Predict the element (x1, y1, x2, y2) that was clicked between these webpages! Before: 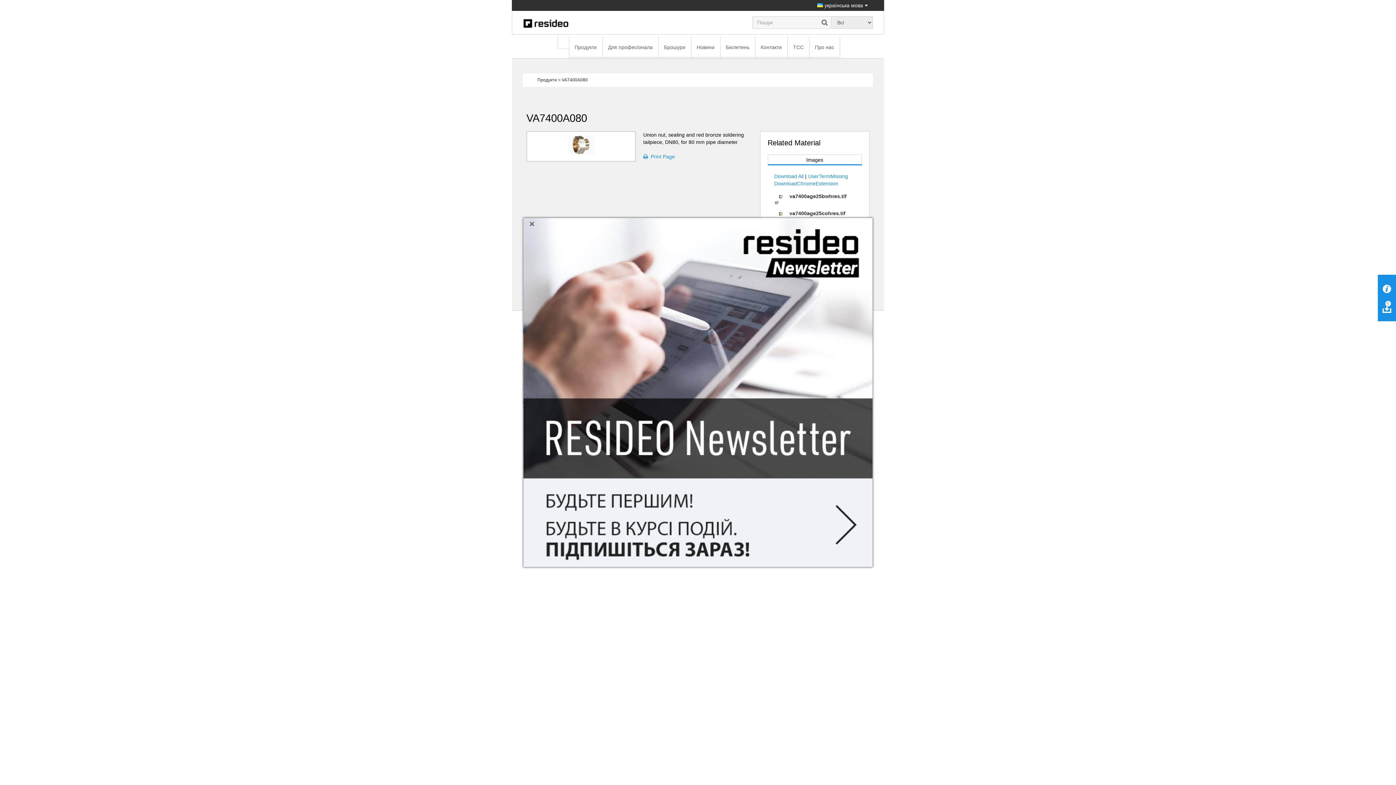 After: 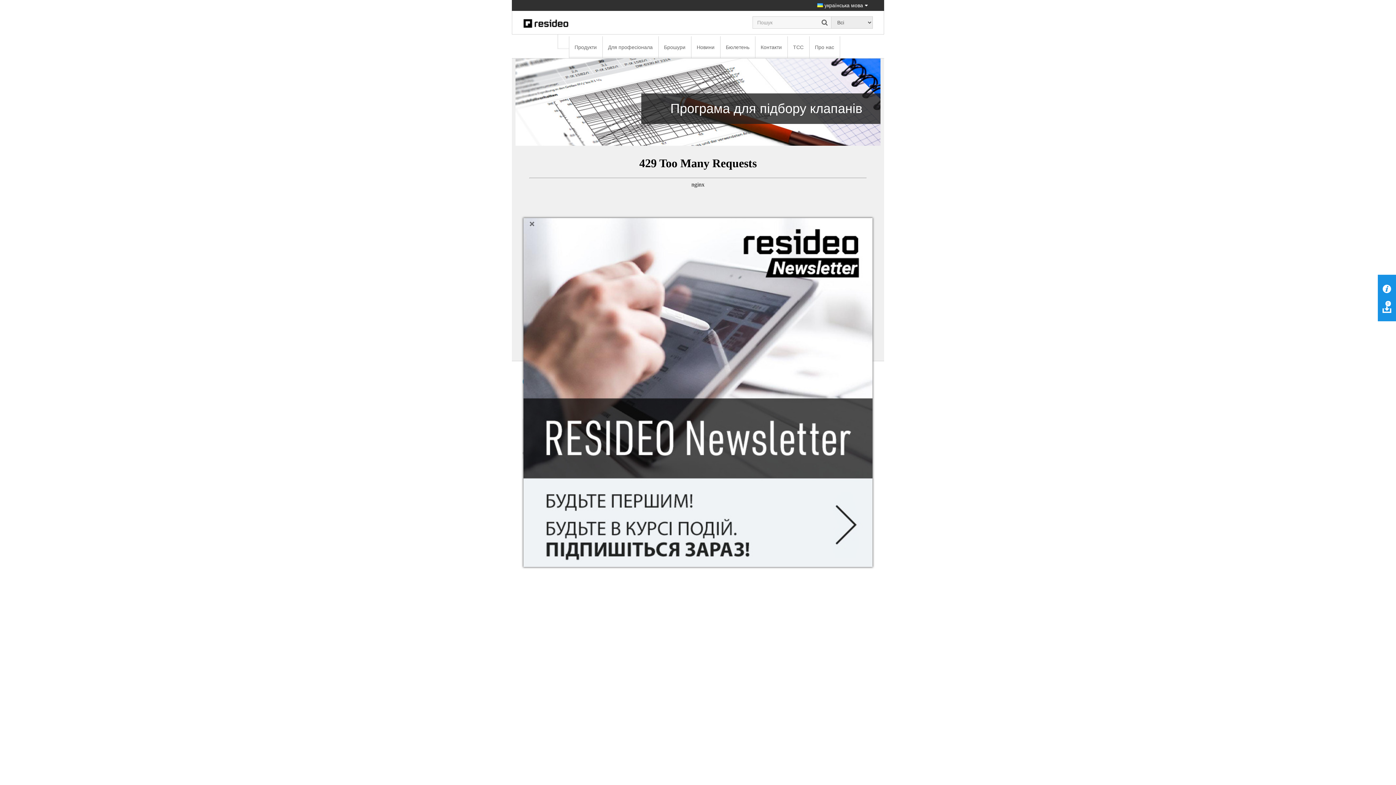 Action: label: Для професіонала bbox: (602, 36, 658, 58)